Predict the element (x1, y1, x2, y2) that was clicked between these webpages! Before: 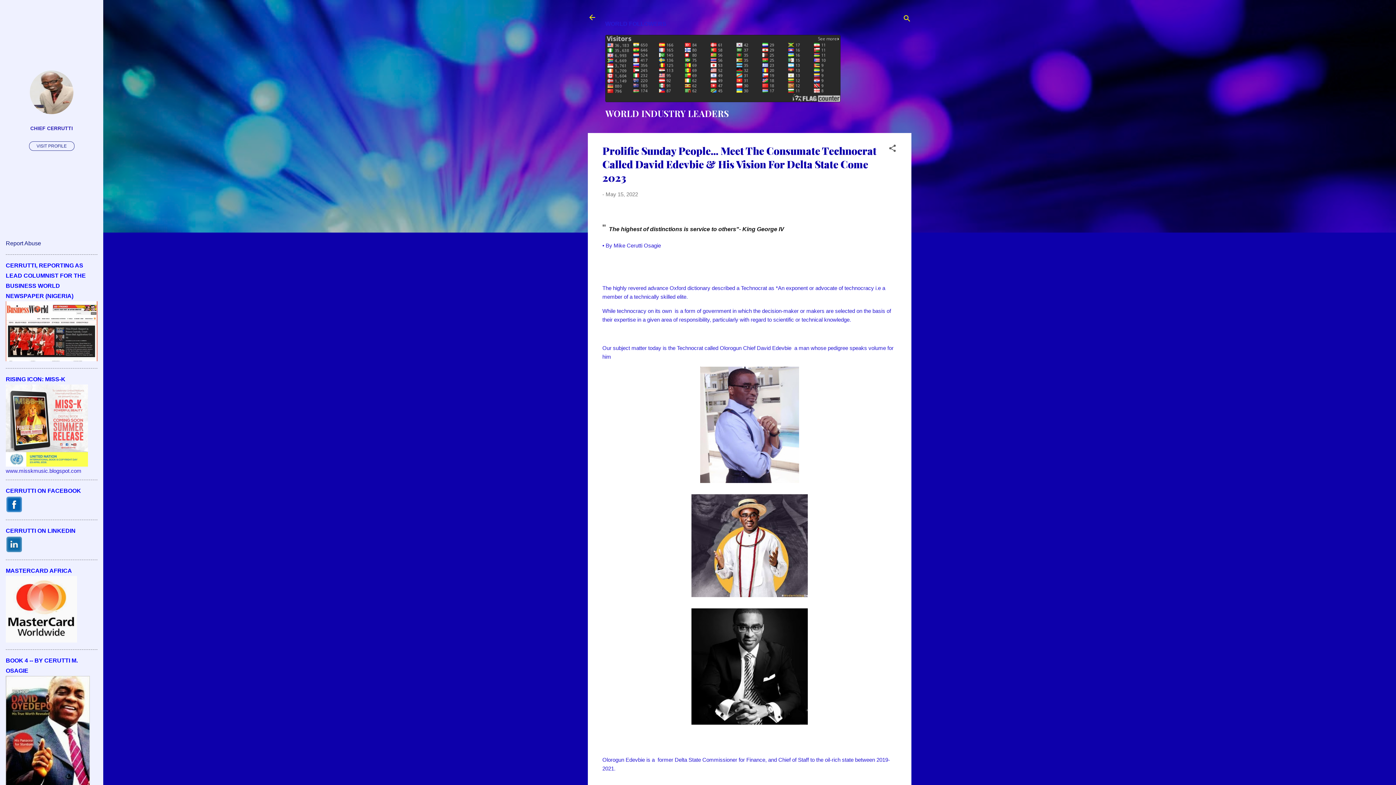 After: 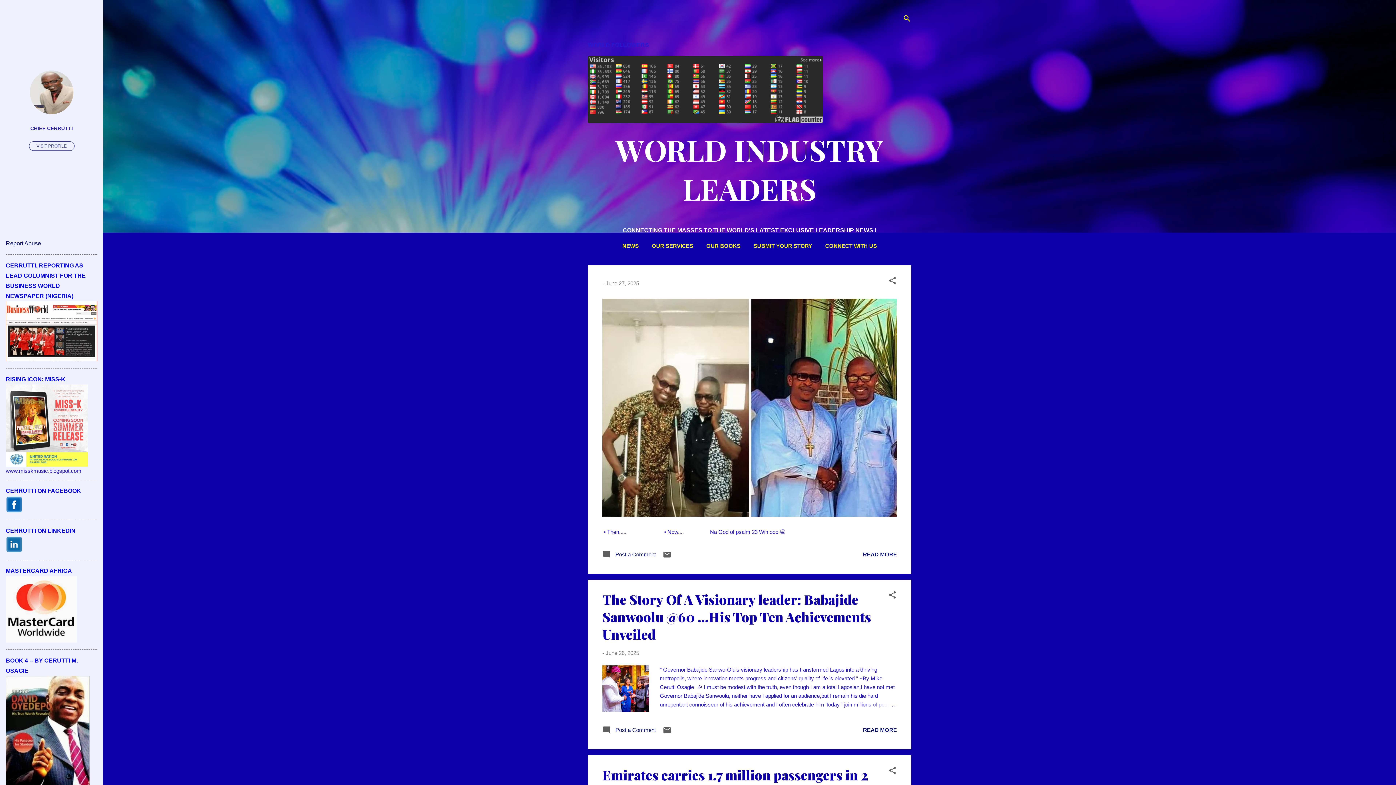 Action: bbox: (588, 13, 596, 22)